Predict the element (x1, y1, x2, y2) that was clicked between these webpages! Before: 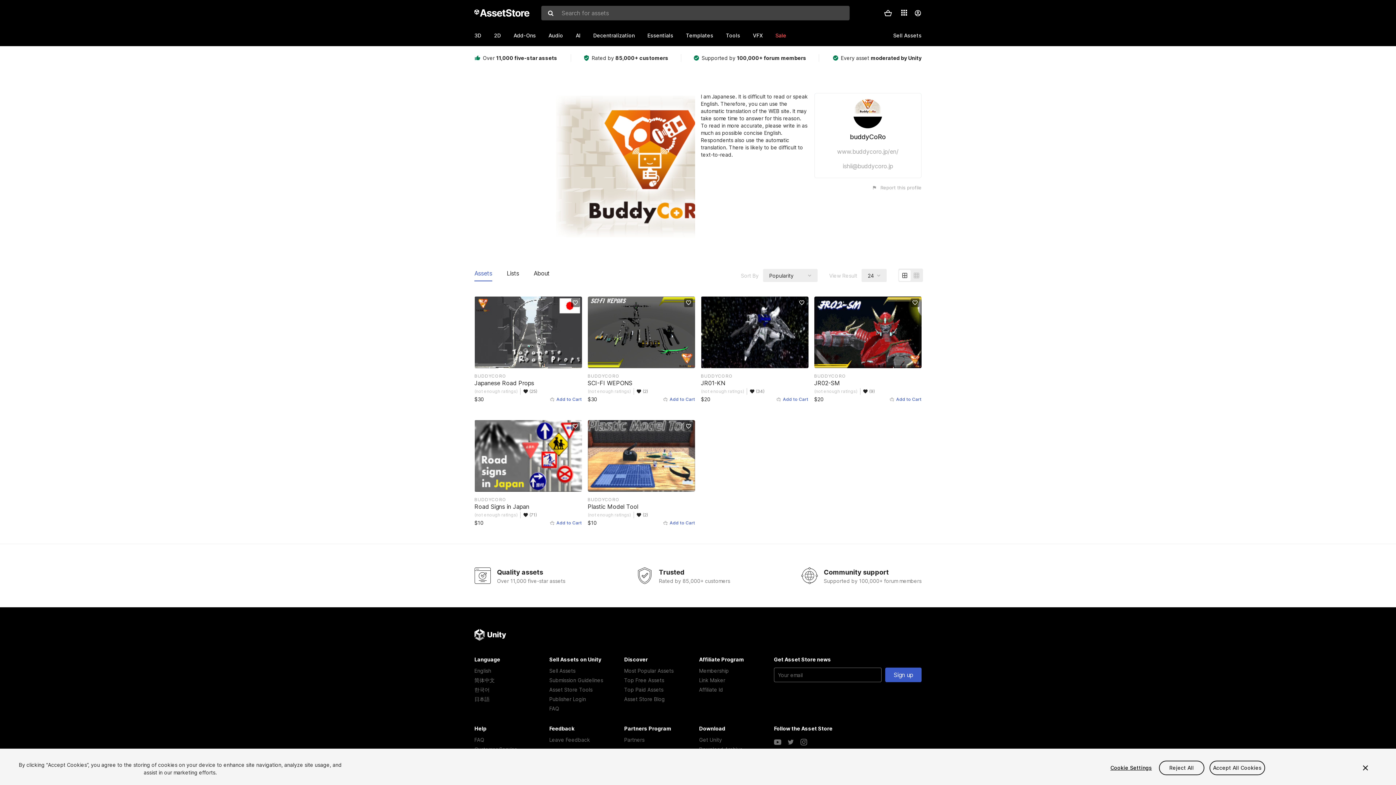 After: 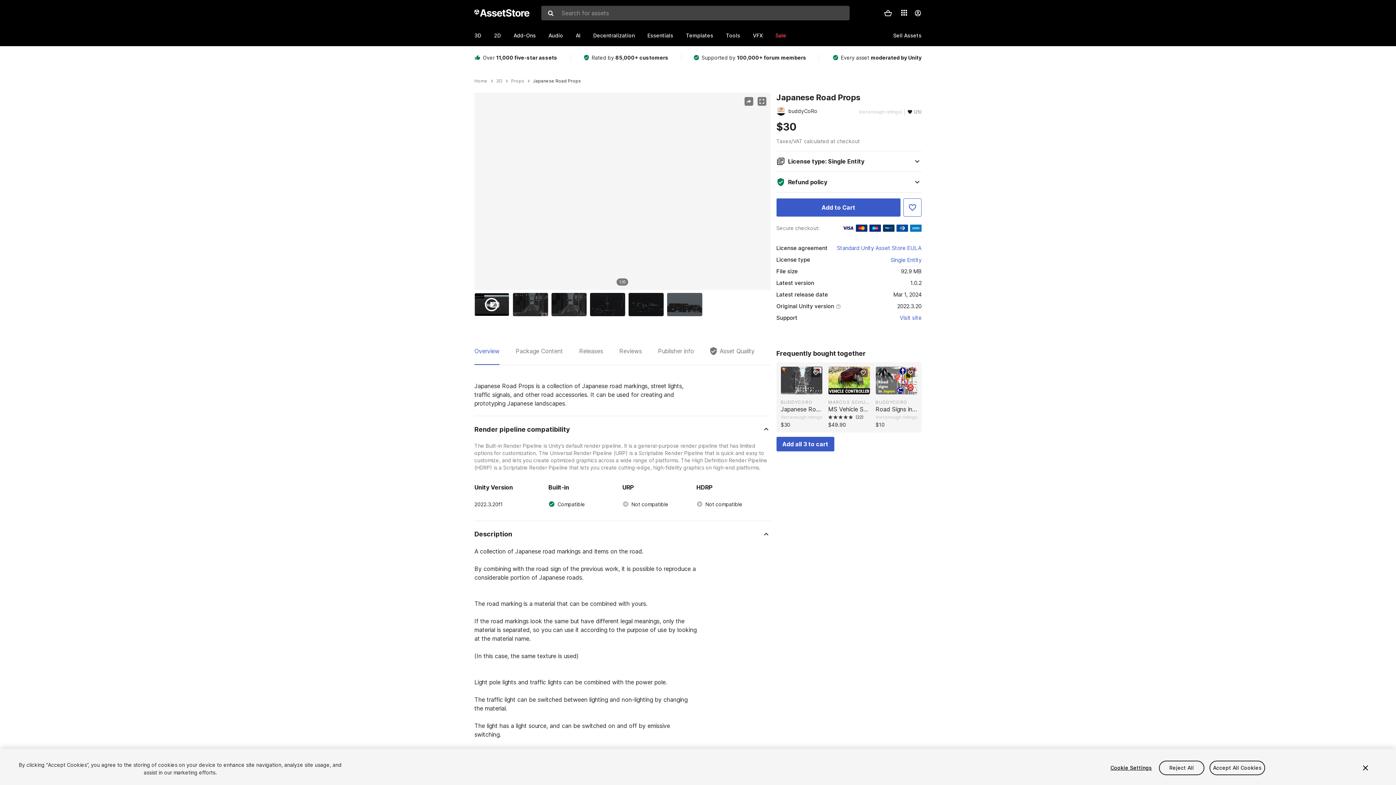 Action: bbox: (474, 378, 582, 394) label: Japanese Road Props
(not enough ratings)
(25)